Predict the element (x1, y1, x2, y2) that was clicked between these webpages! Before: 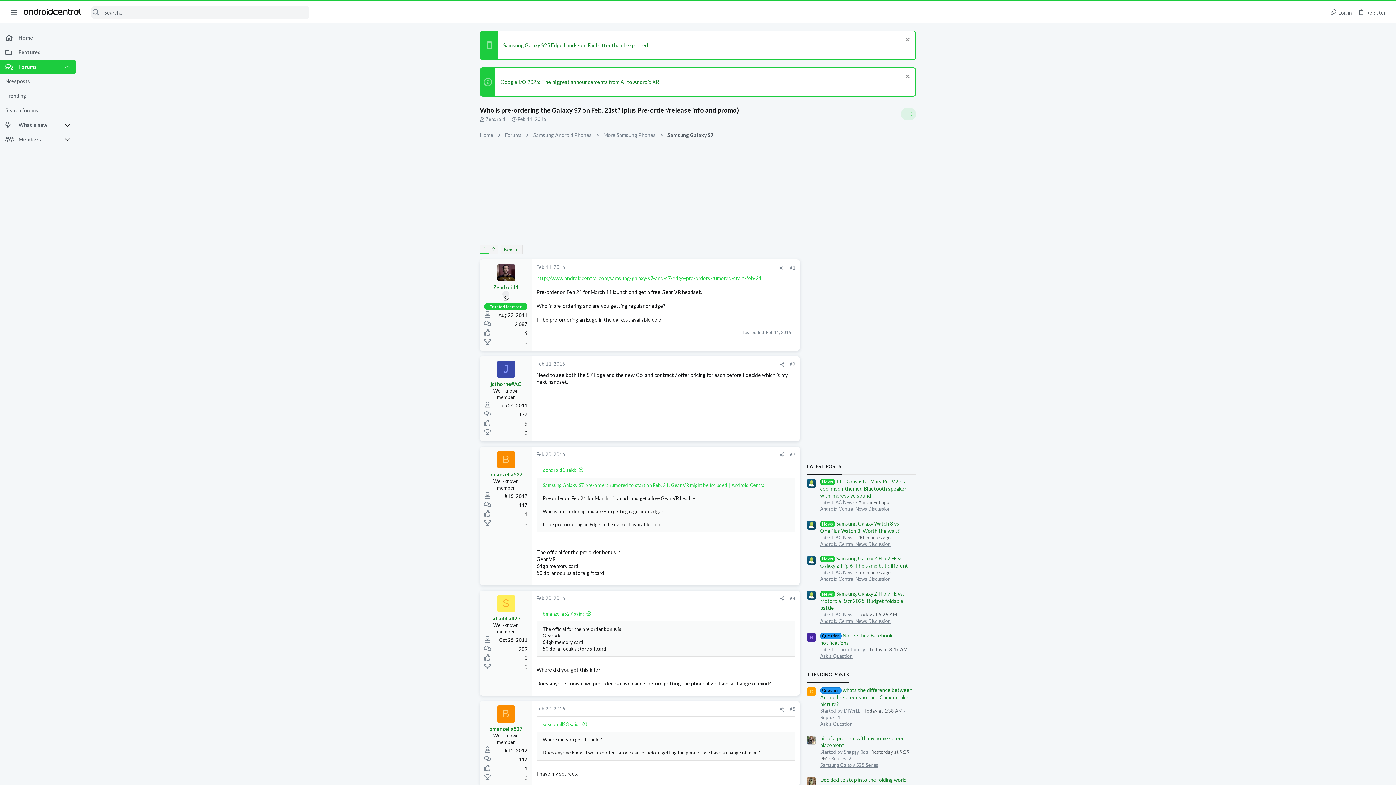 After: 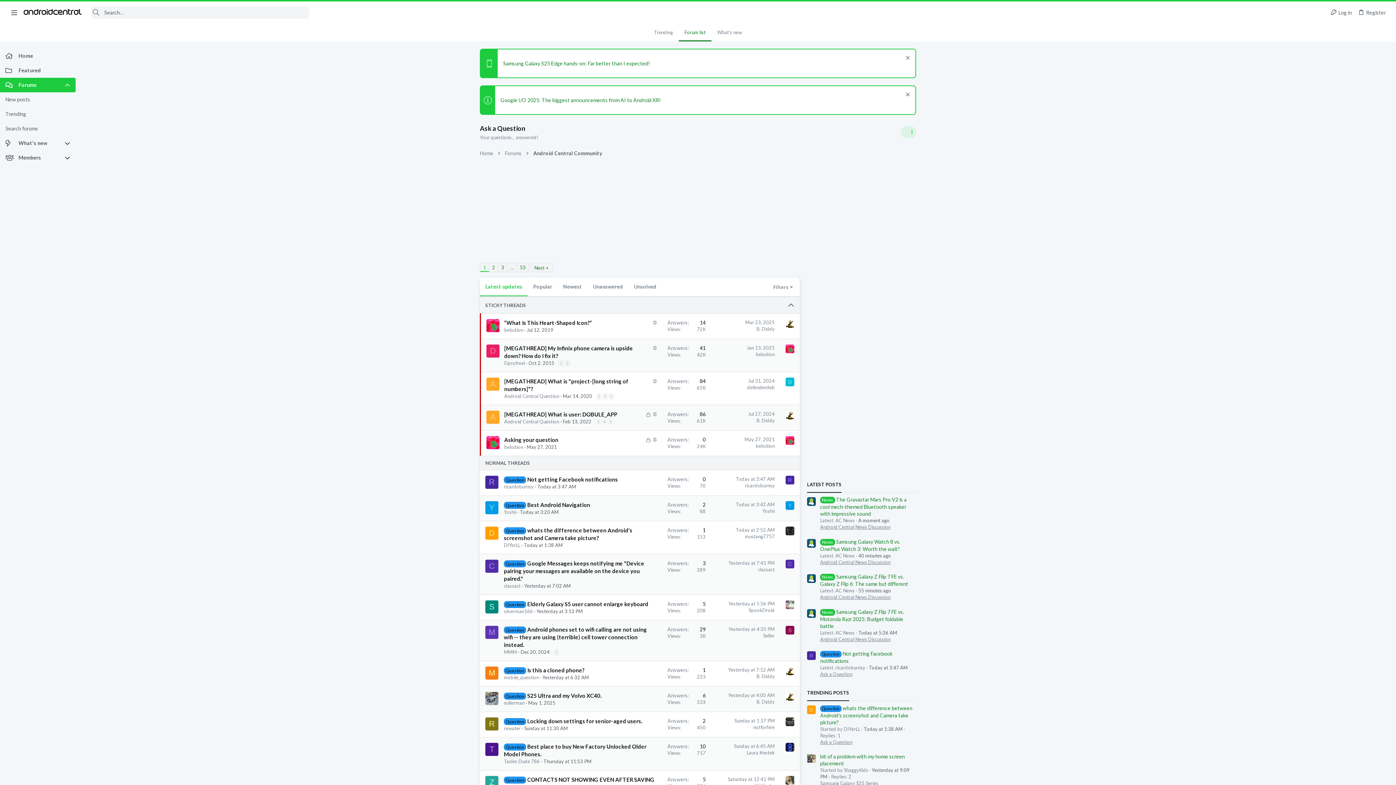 Action: label: Ask a Question bbox: (820, 721, 852, 727)